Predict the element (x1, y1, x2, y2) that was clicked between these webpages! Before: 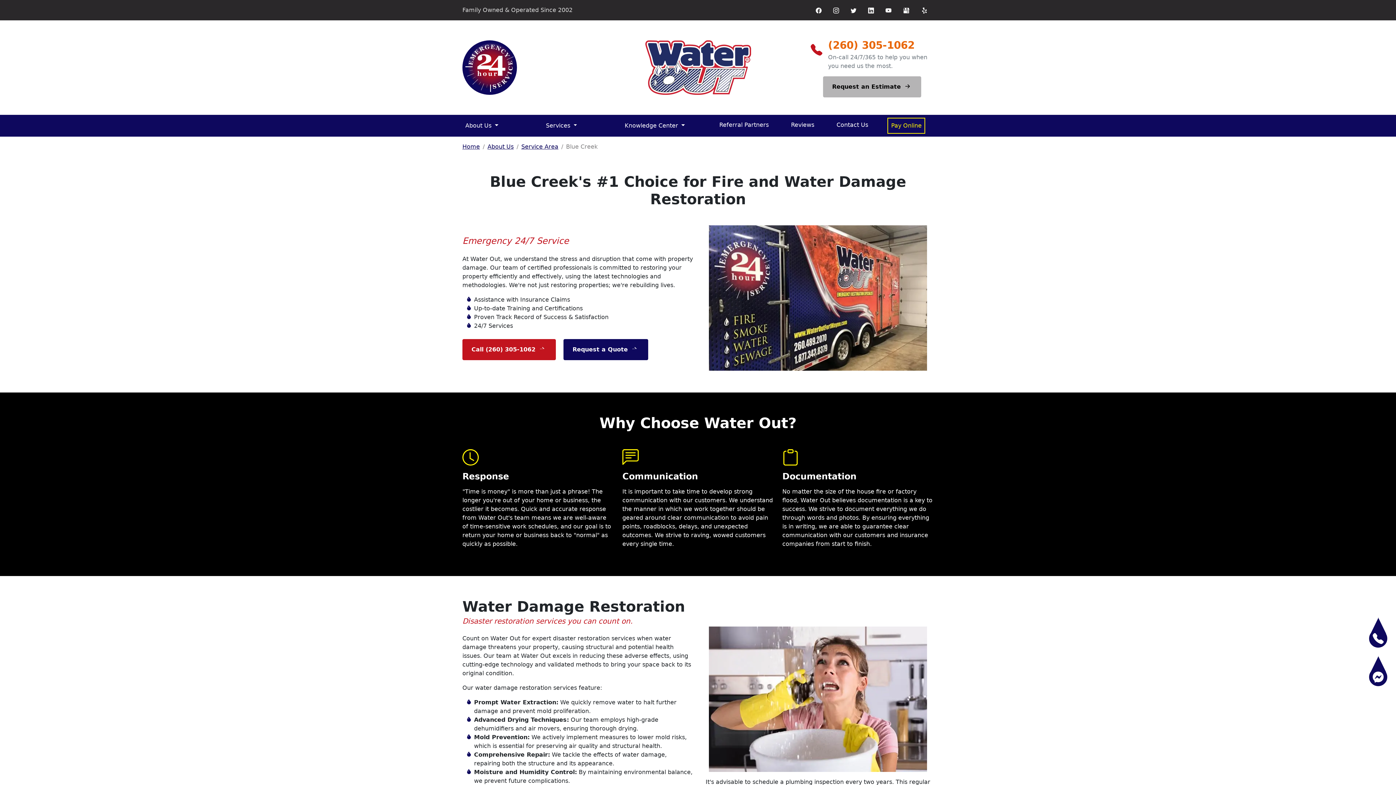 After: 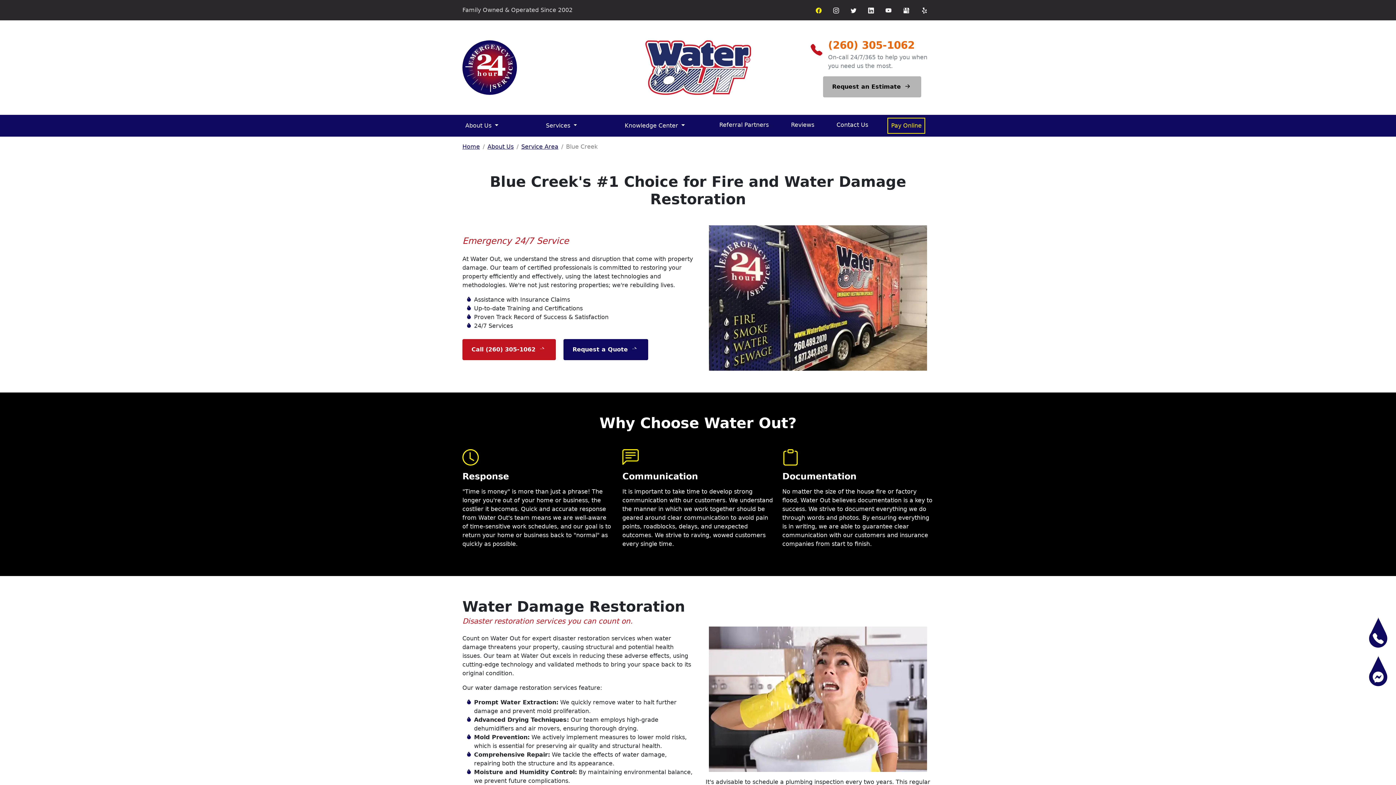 Action: bbox: (810, 2, 827, 17)